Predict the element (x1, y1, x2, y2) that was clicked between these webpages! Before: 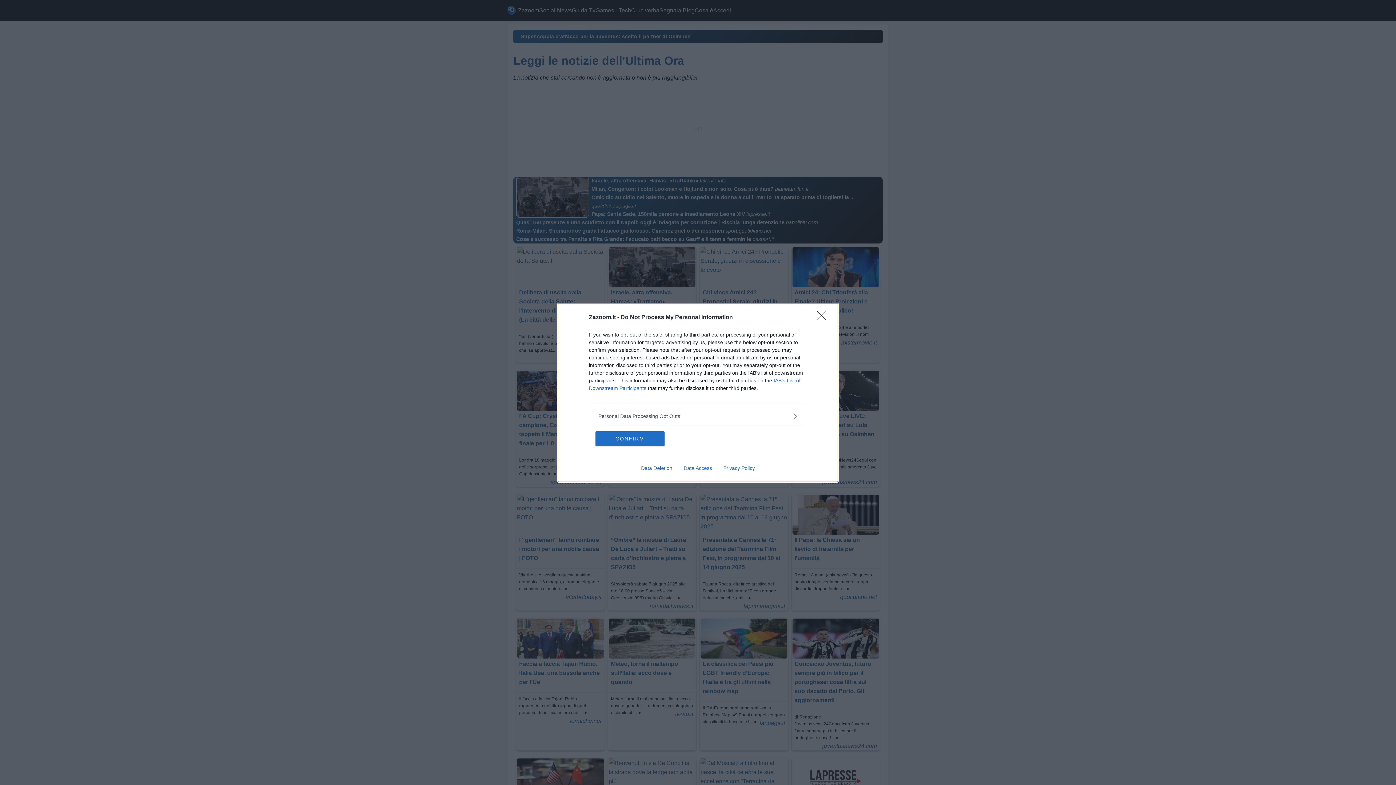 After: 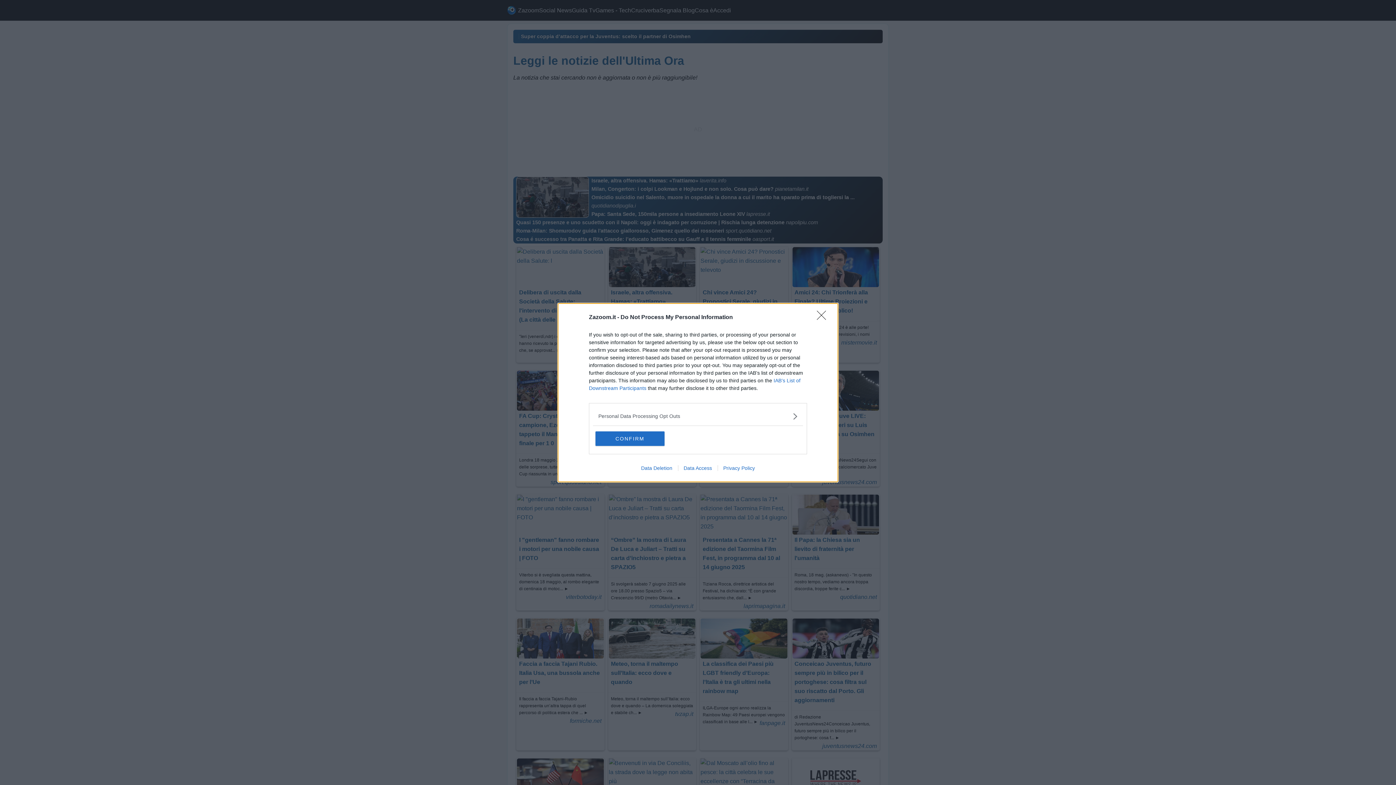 Action: bbox: (678, 465, 717, 471) label: Data Access